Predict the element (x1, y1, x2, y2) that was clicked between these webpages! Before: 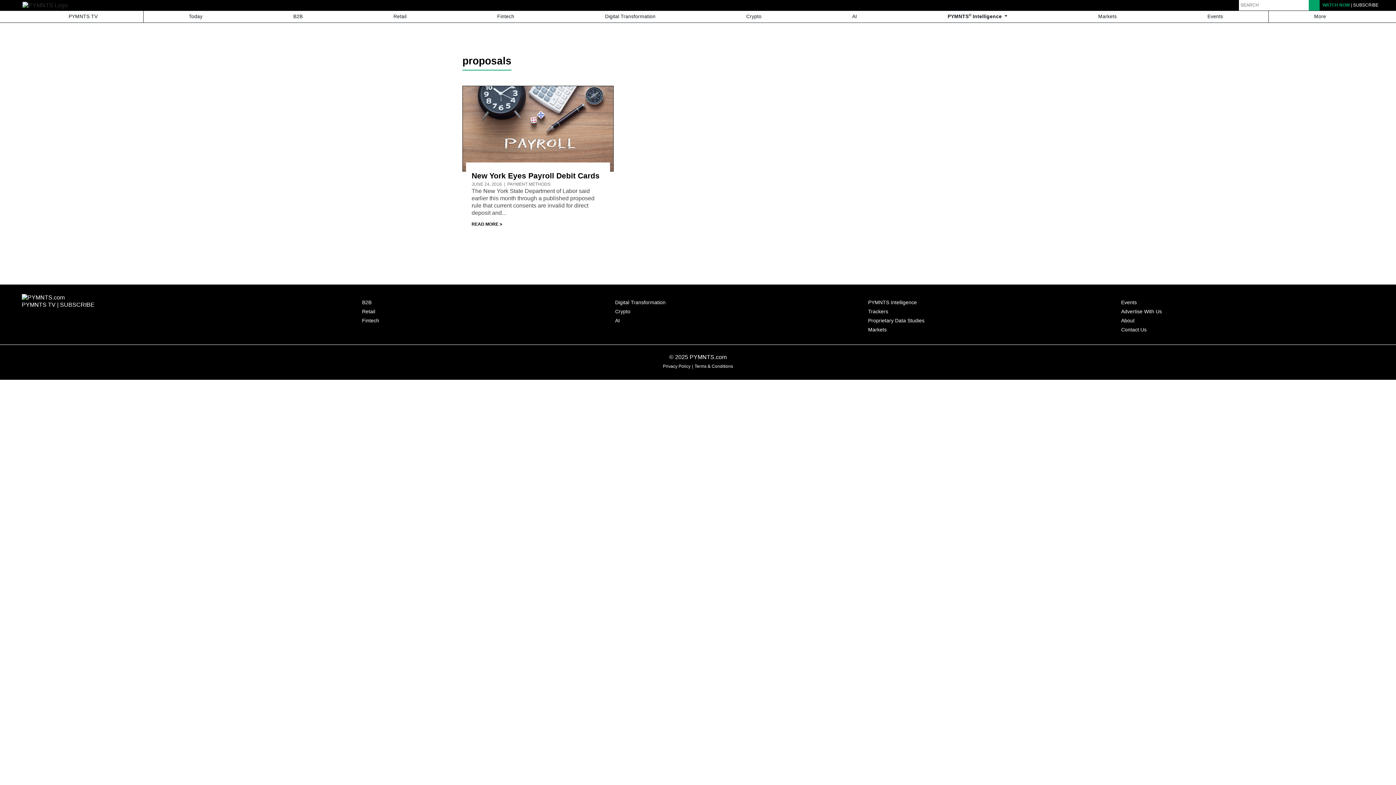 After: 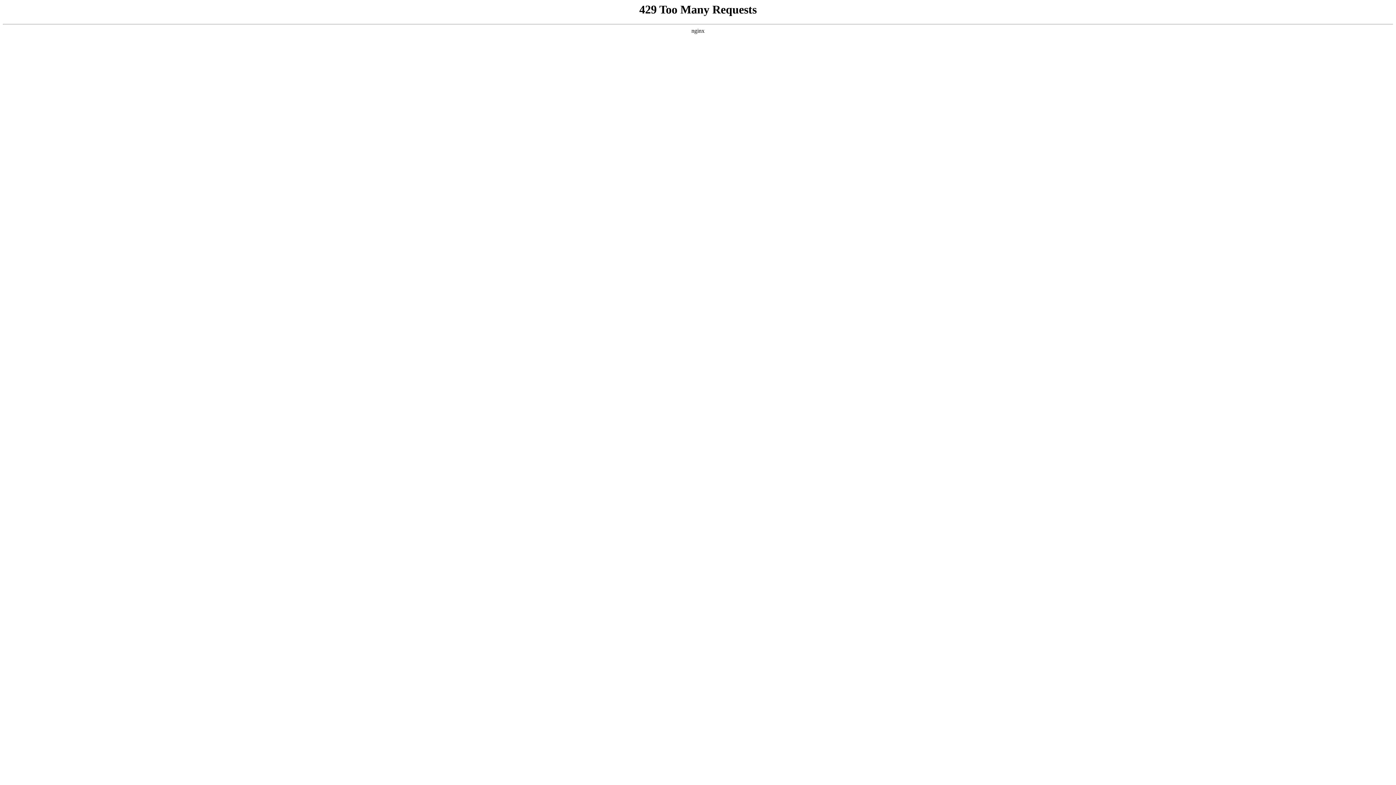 Action: label: PYMNTS® Intelligence  bbox: (902, 10, 1053, 22)